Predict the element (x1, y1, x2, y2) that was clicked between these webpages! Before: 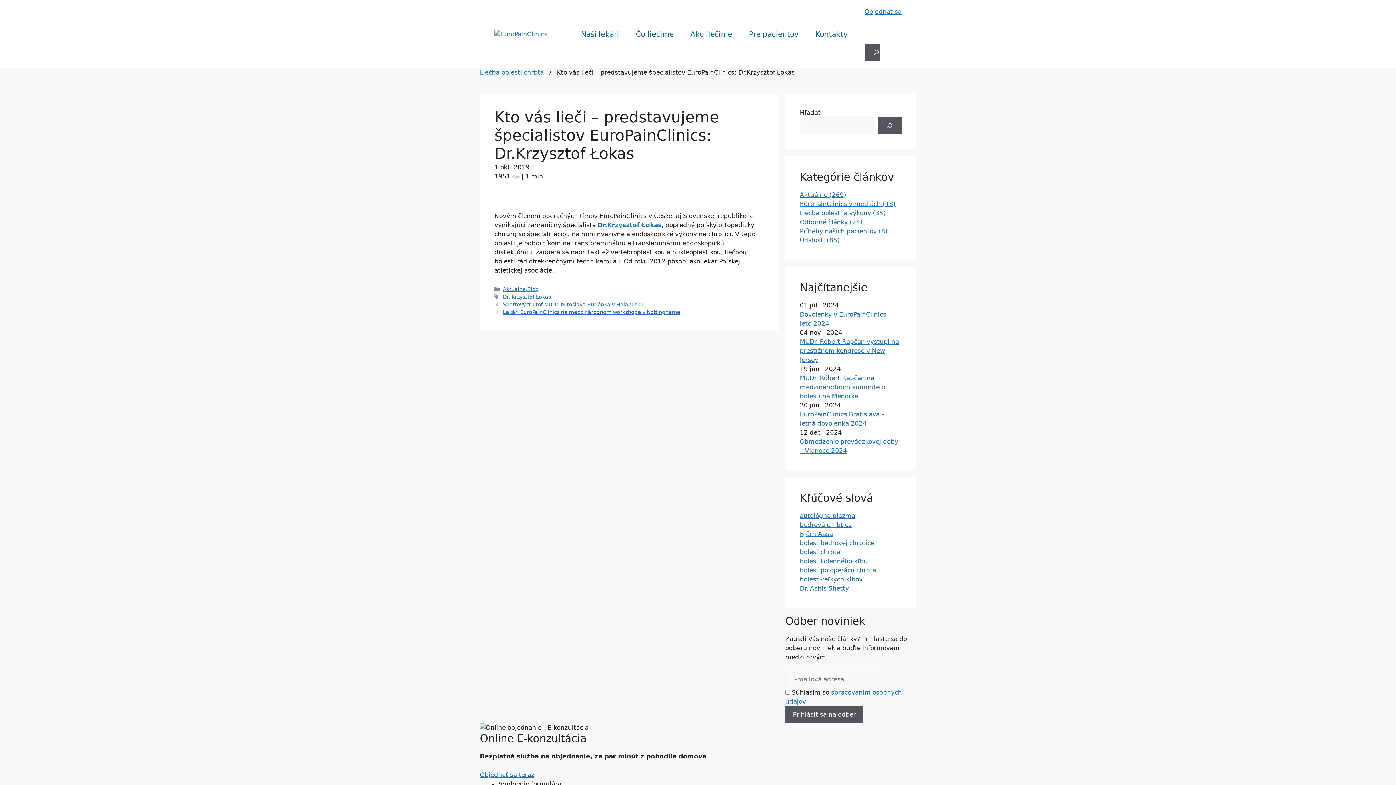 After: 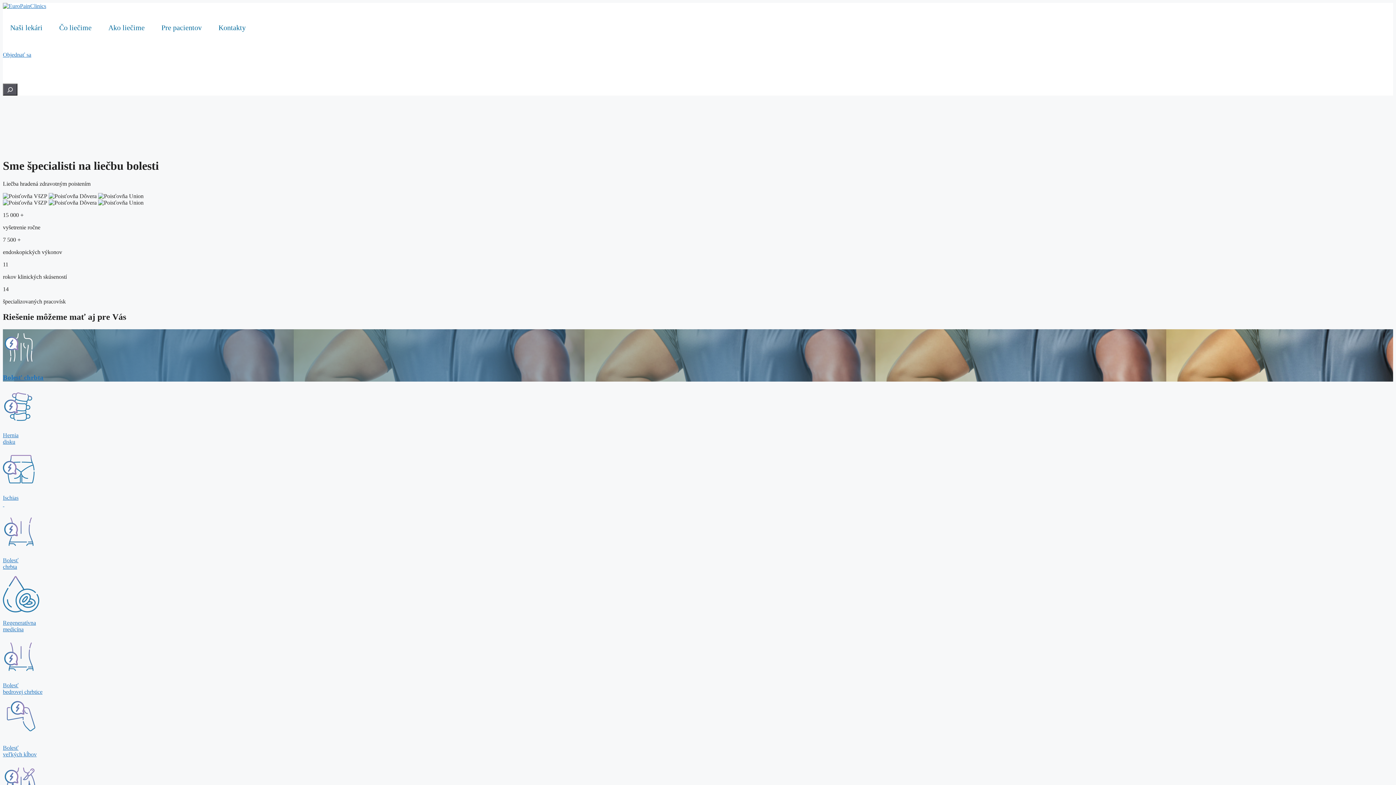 Action: bbox: (494, 30, 547, 37)